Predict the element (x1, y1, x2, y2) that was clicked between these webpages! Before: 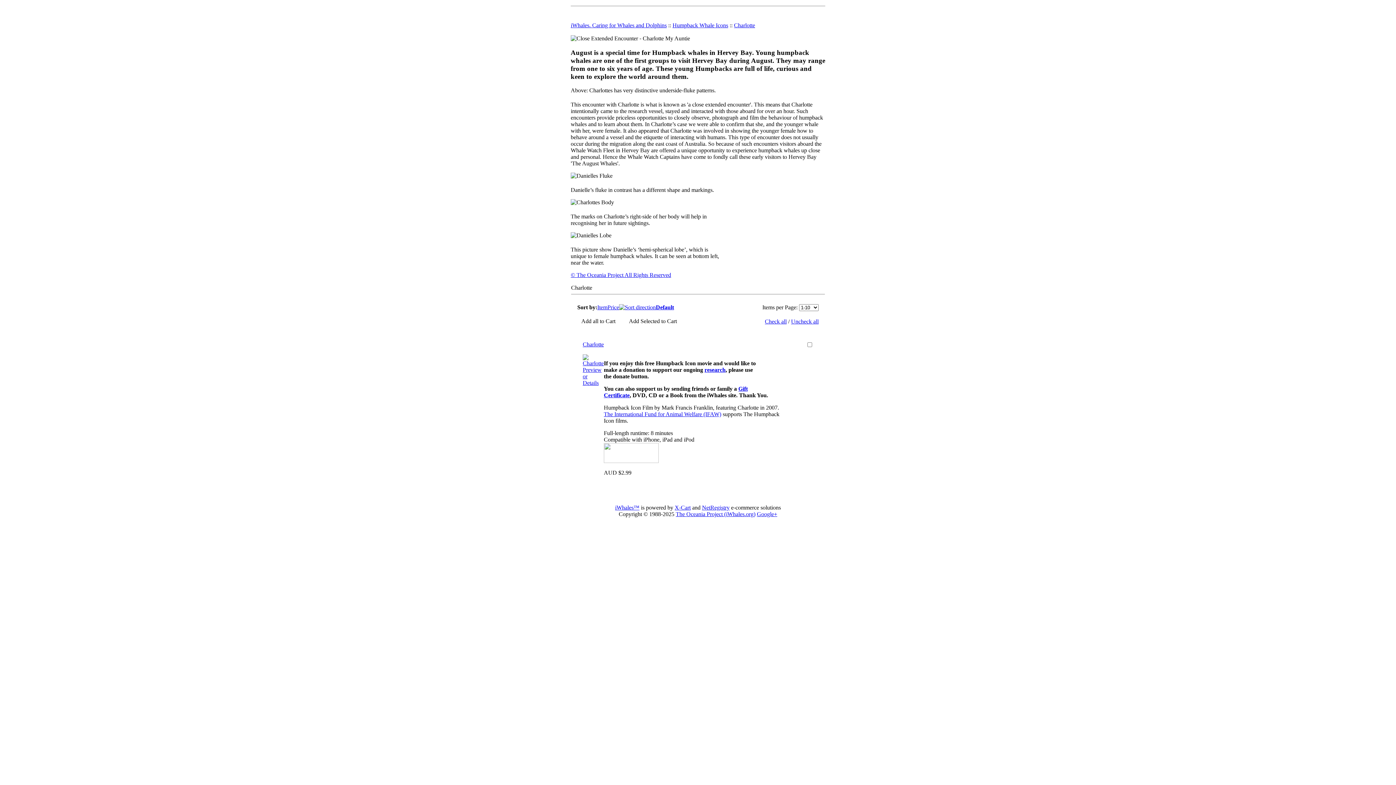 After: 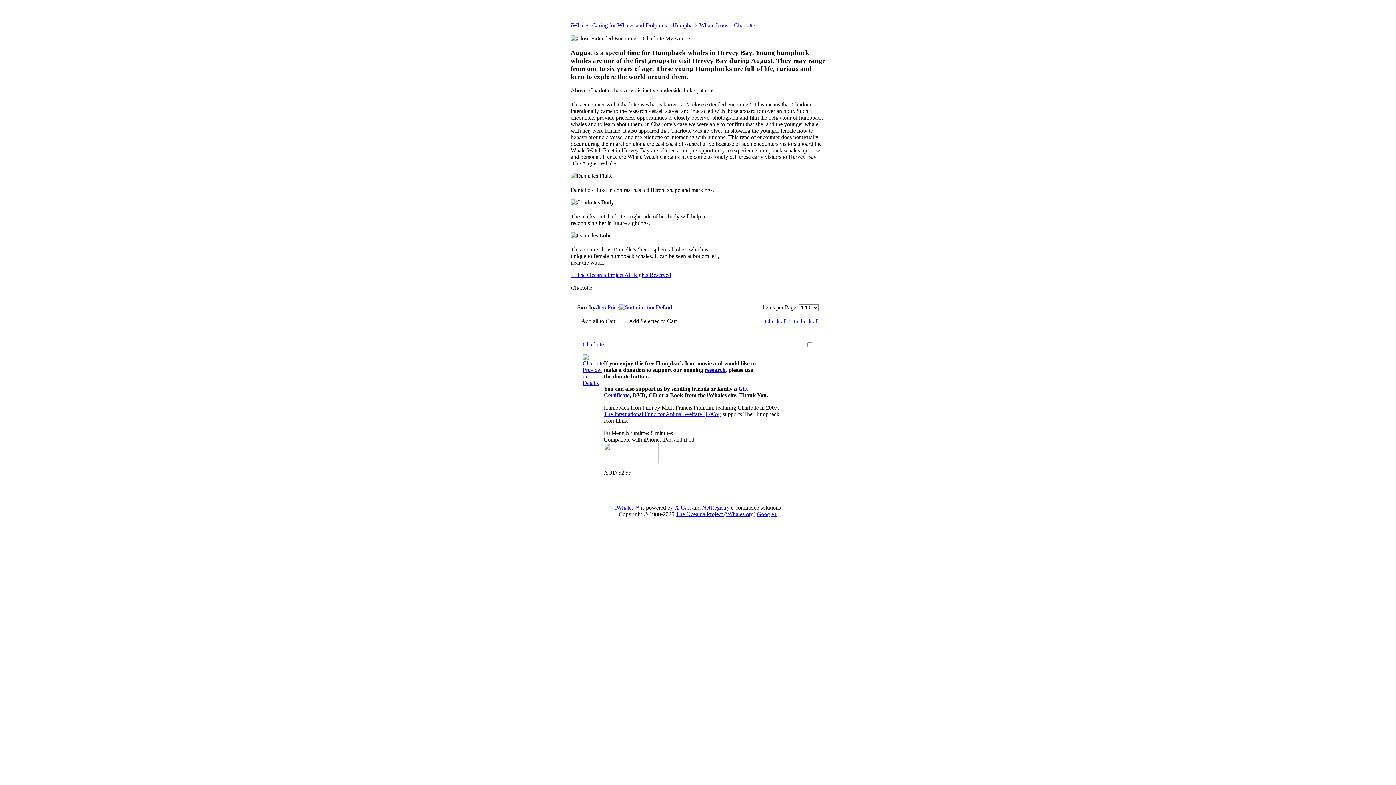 Action: bbox: (615, 504, 639, 510) label: iWhales™